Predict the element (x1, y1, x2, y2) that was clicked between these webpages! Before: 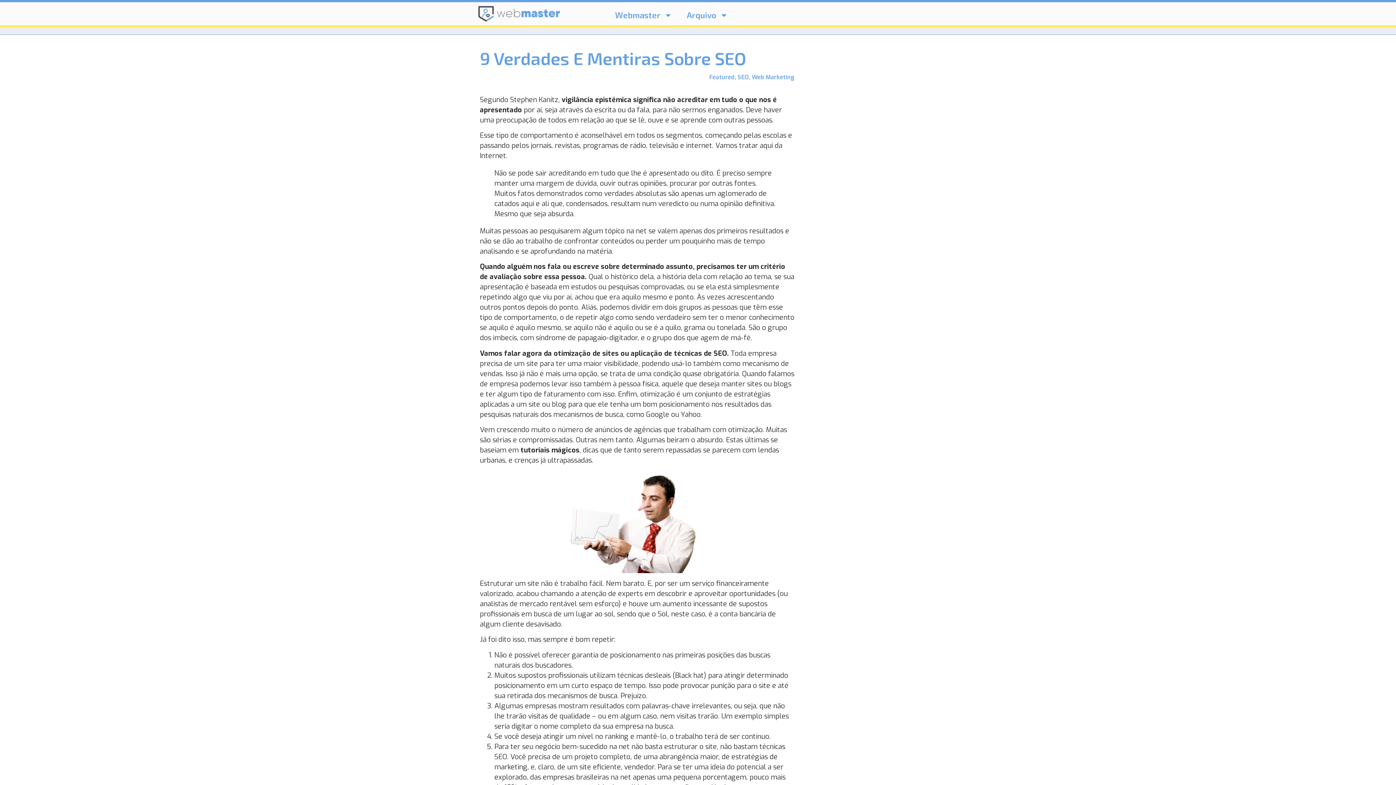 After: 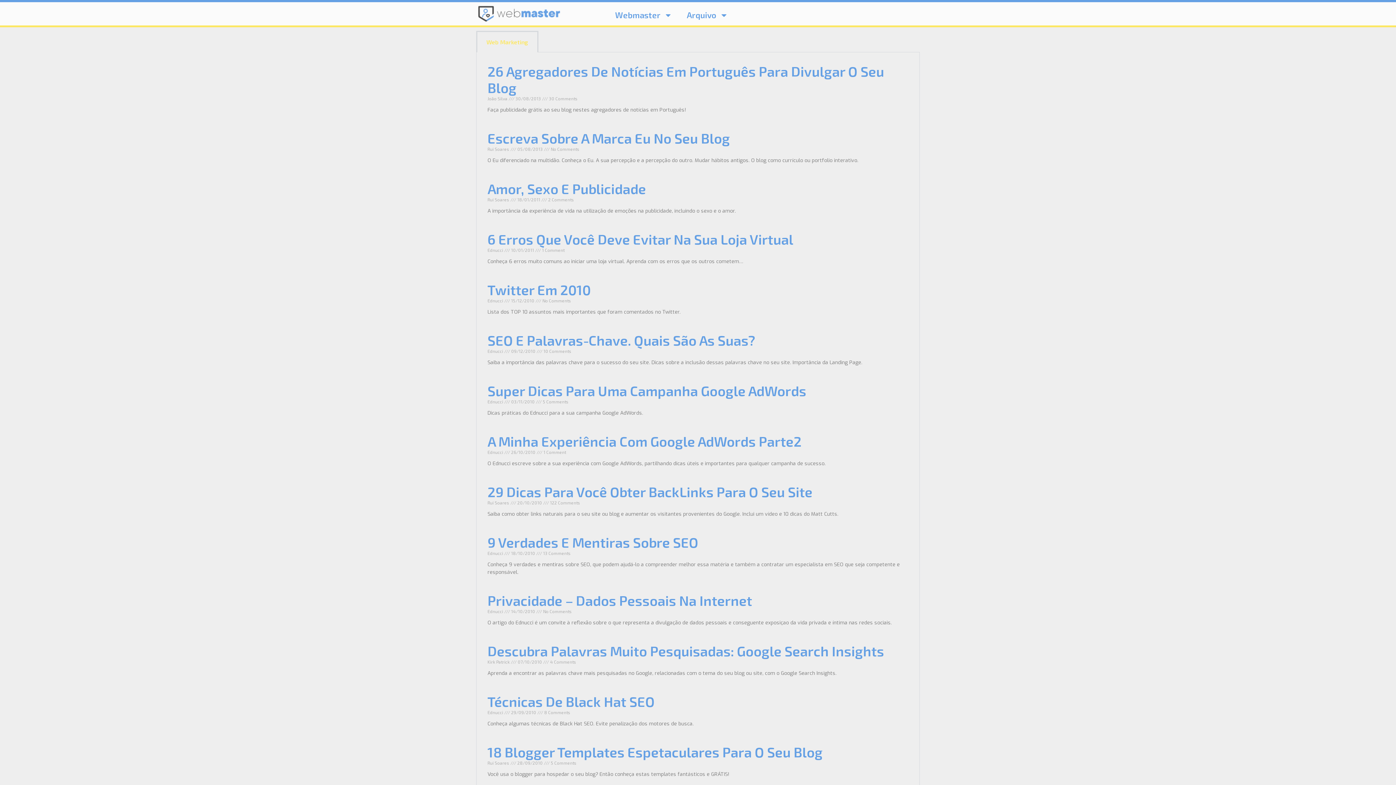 Action: label: Web Marketing bbox: (752, 73, 794, 81)